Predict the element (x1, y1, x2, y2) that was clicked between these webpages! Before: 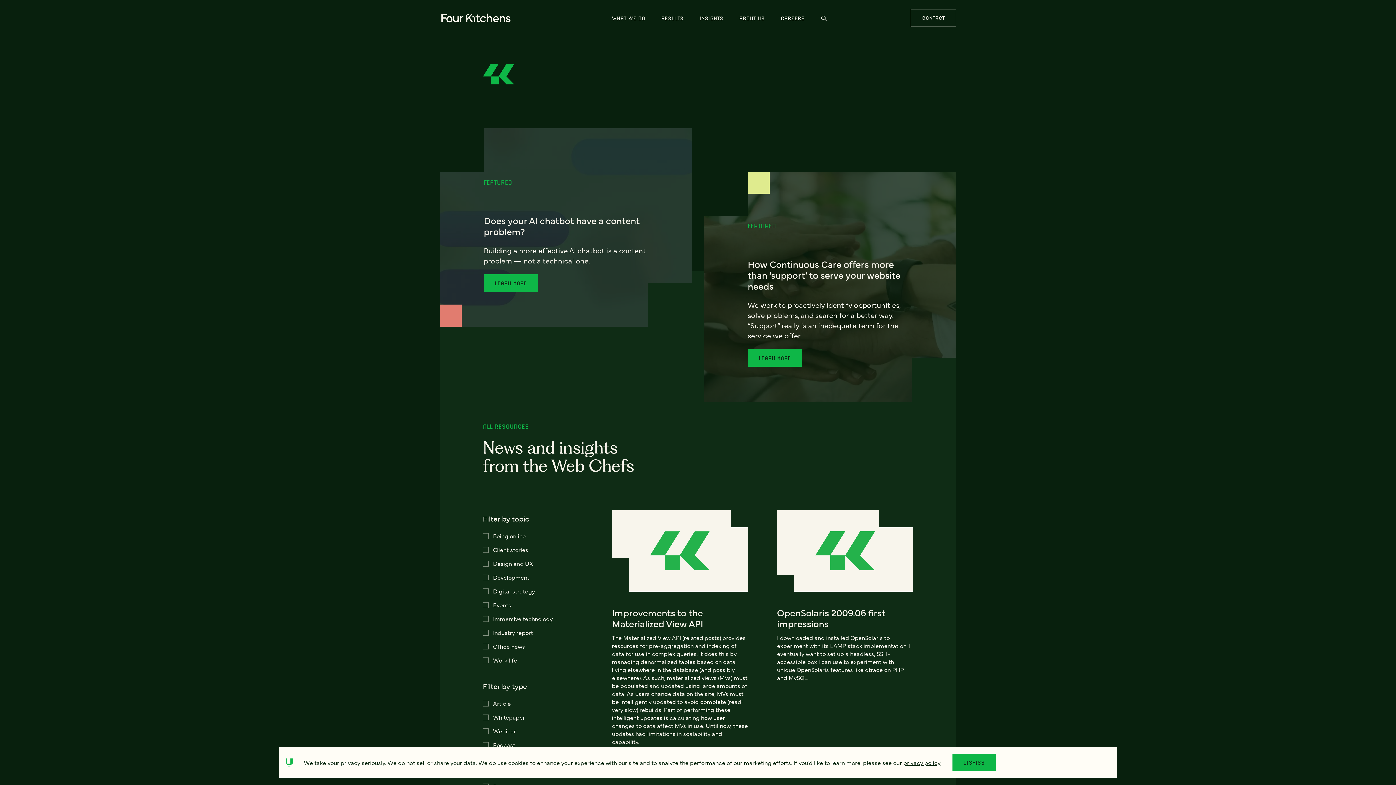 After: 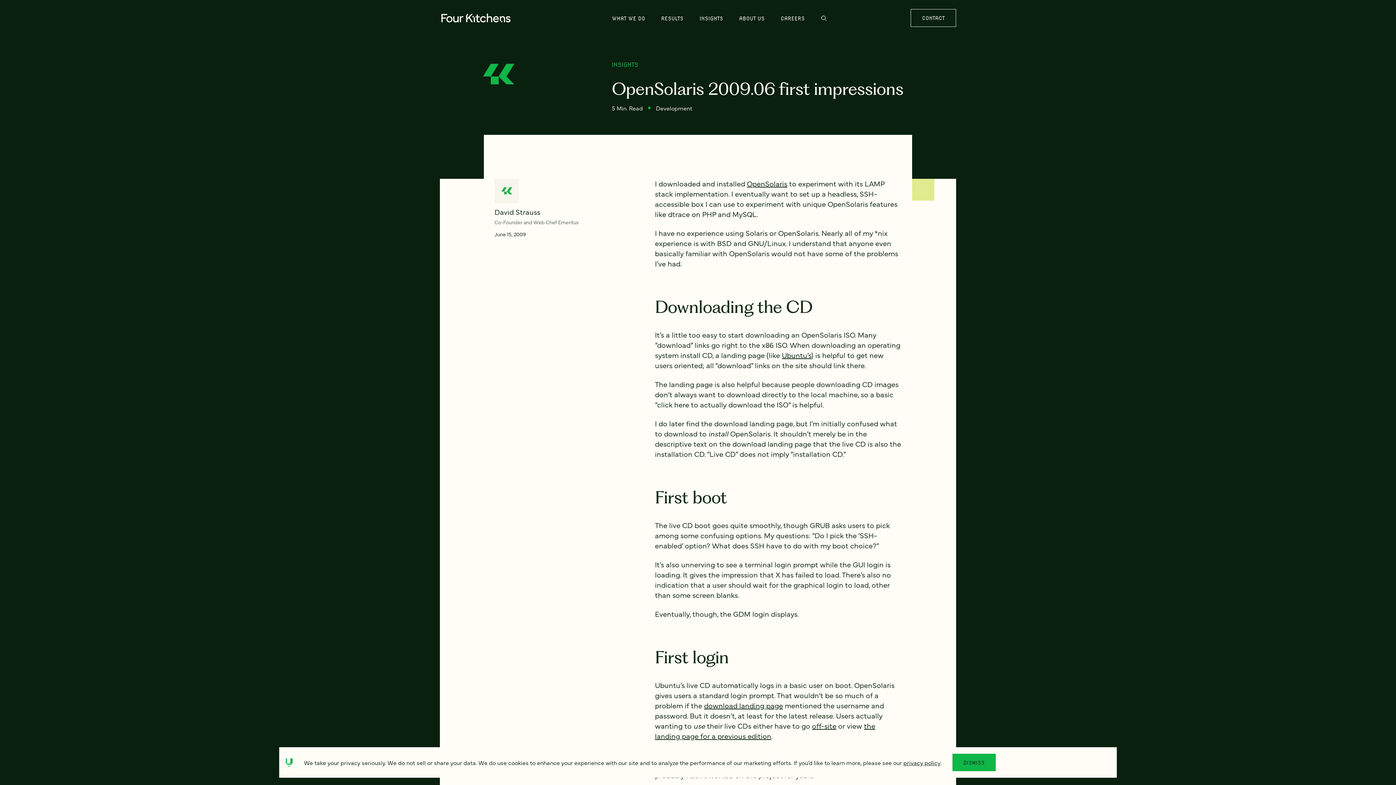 Action: bbox: (777, 510, 913, 778) label: OpenSolaris 2009.06 first impressions

I downloaded and installed OpenSolaris to experiment with its LAMP stack implementation. I eventually want to set up a headless, SSH-accessible box I can use to experiment with unique OpenSolaris features like dtrace on PHP and MySQL.

READ ARTICLE